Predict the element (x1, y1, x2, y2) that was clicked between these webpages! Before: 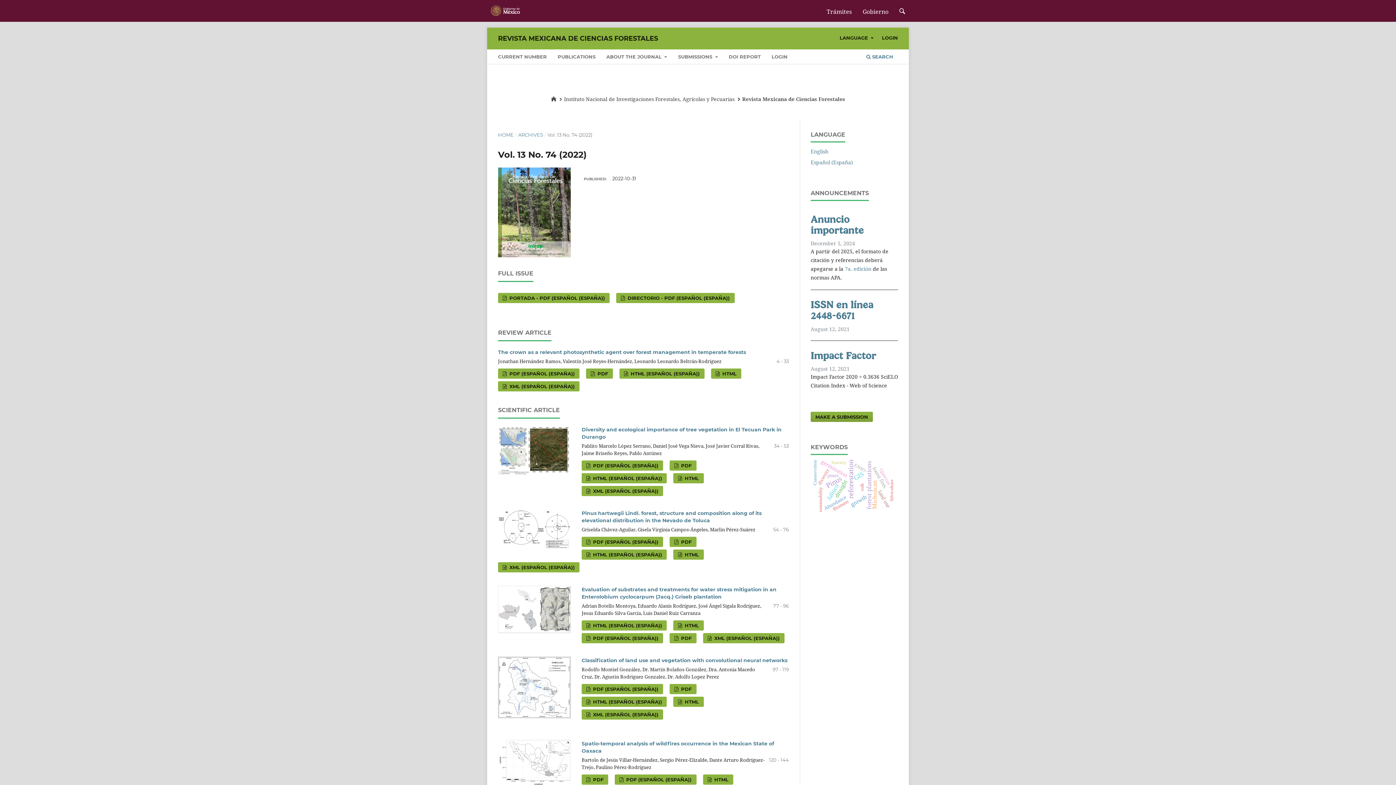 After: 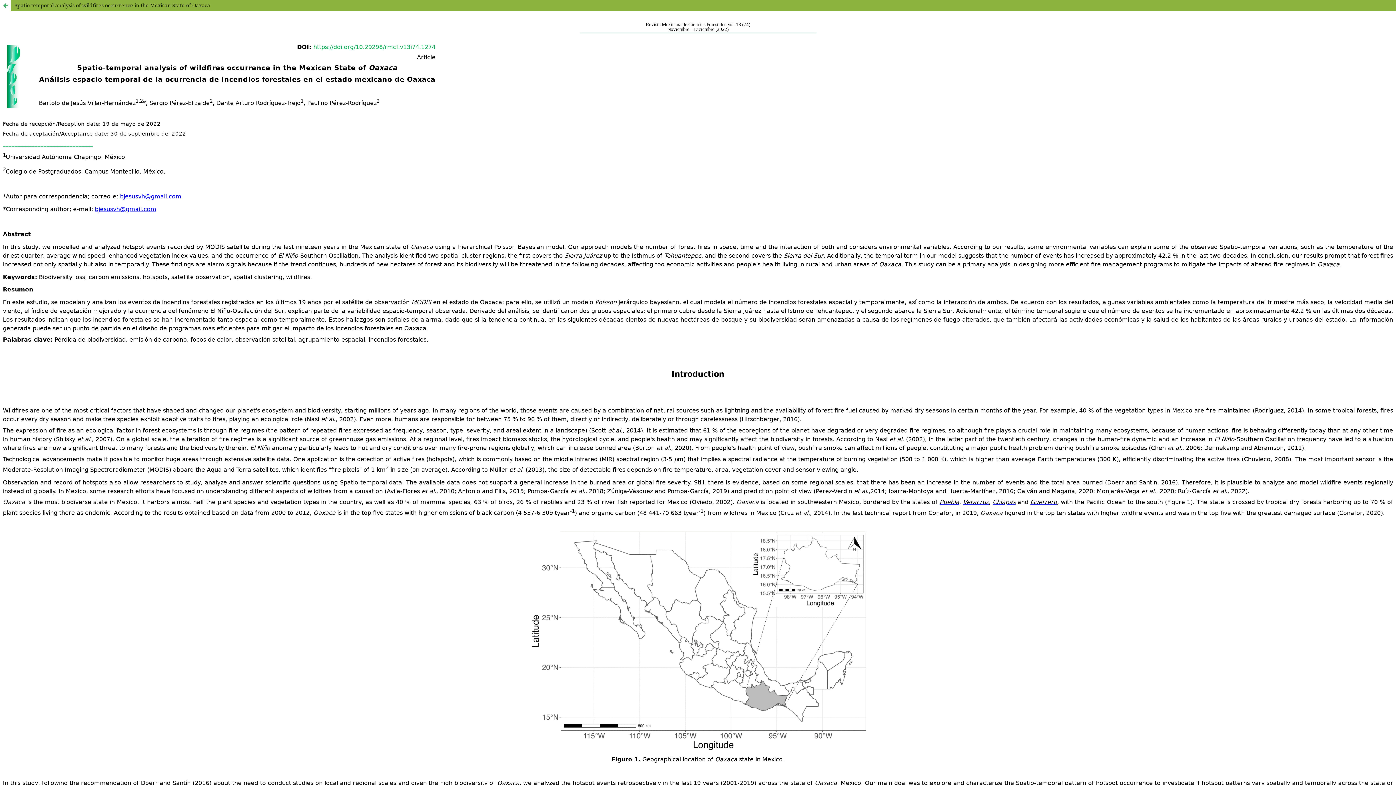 Action: bbox: (703, 775, 733, 785) label:  HTML